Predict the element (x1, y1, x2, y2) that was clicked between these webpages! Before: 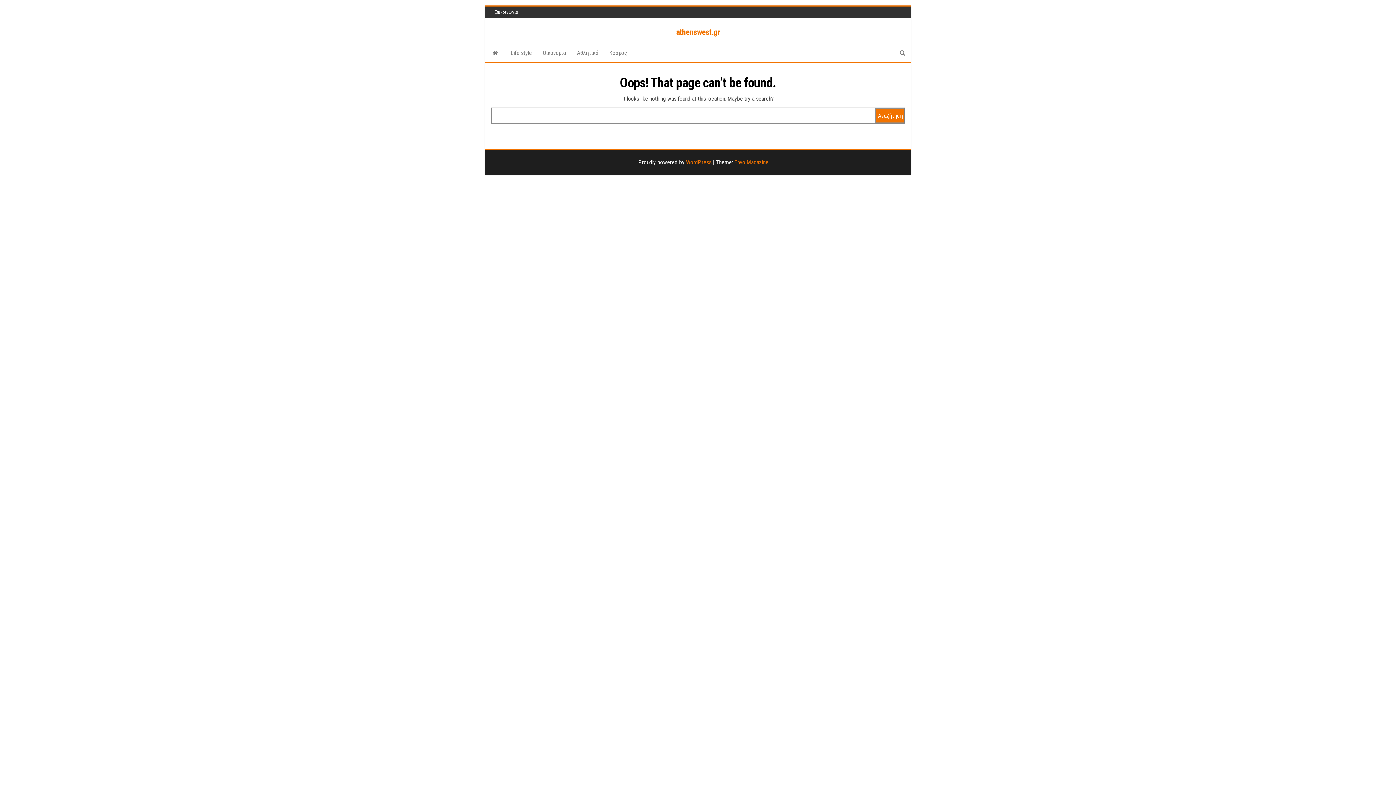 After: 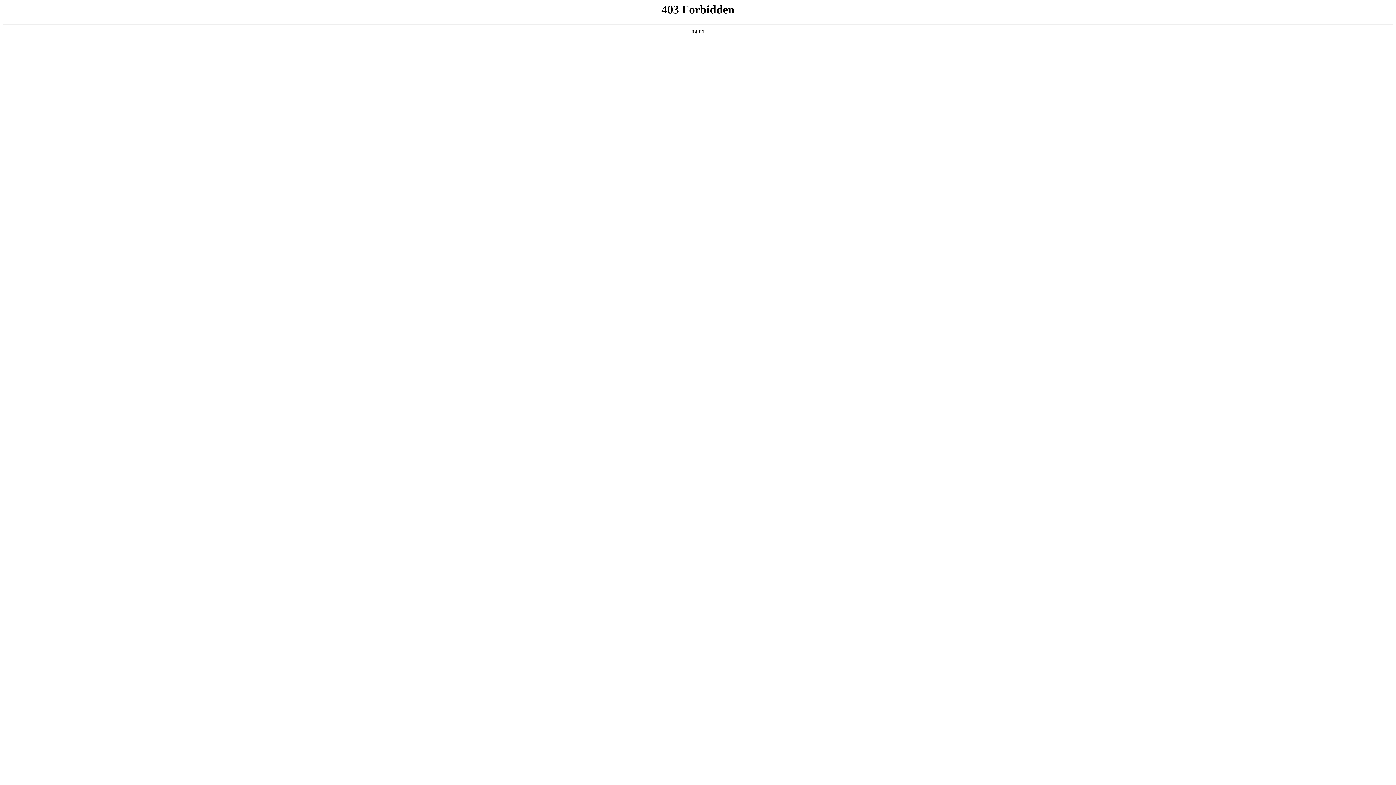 Action: bbox: (686, 158, 711, 165) label: WordPress